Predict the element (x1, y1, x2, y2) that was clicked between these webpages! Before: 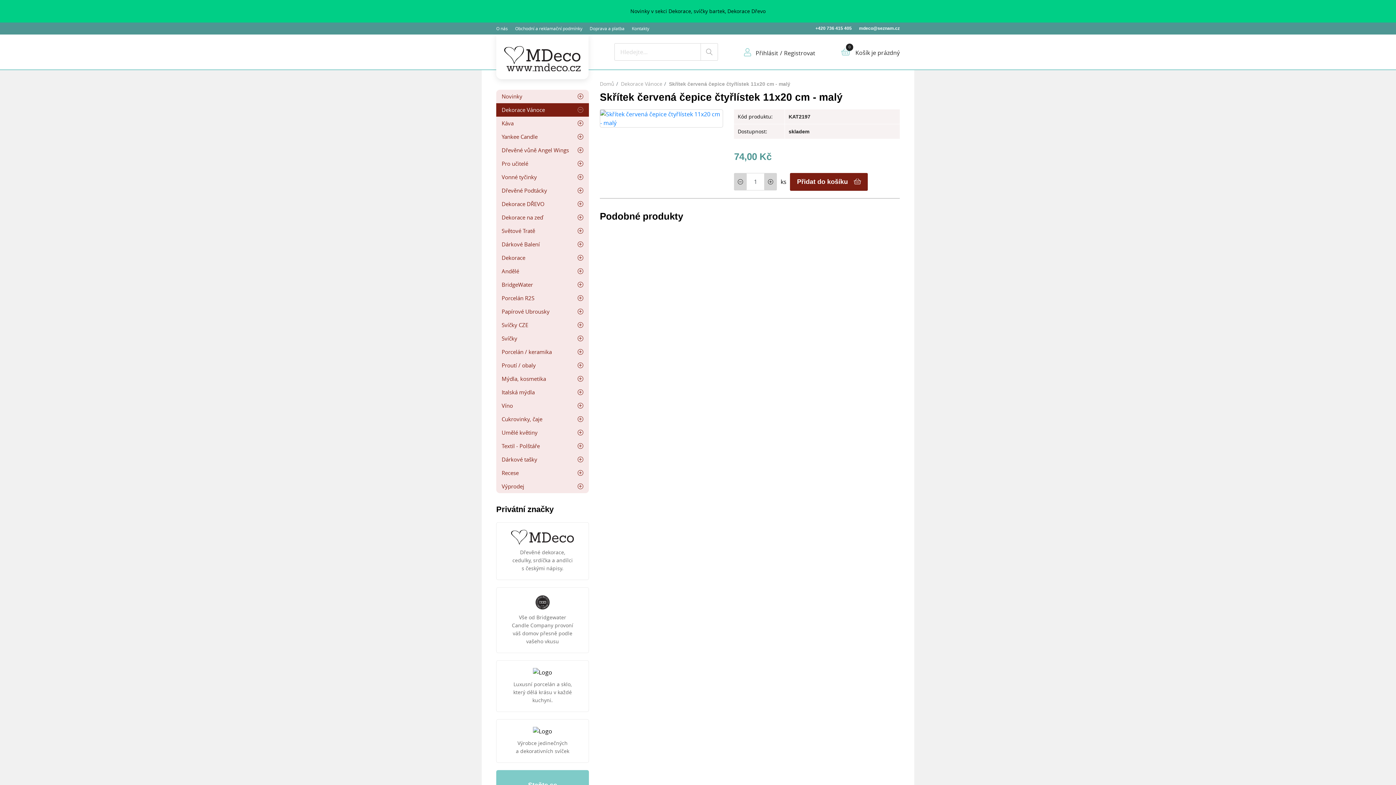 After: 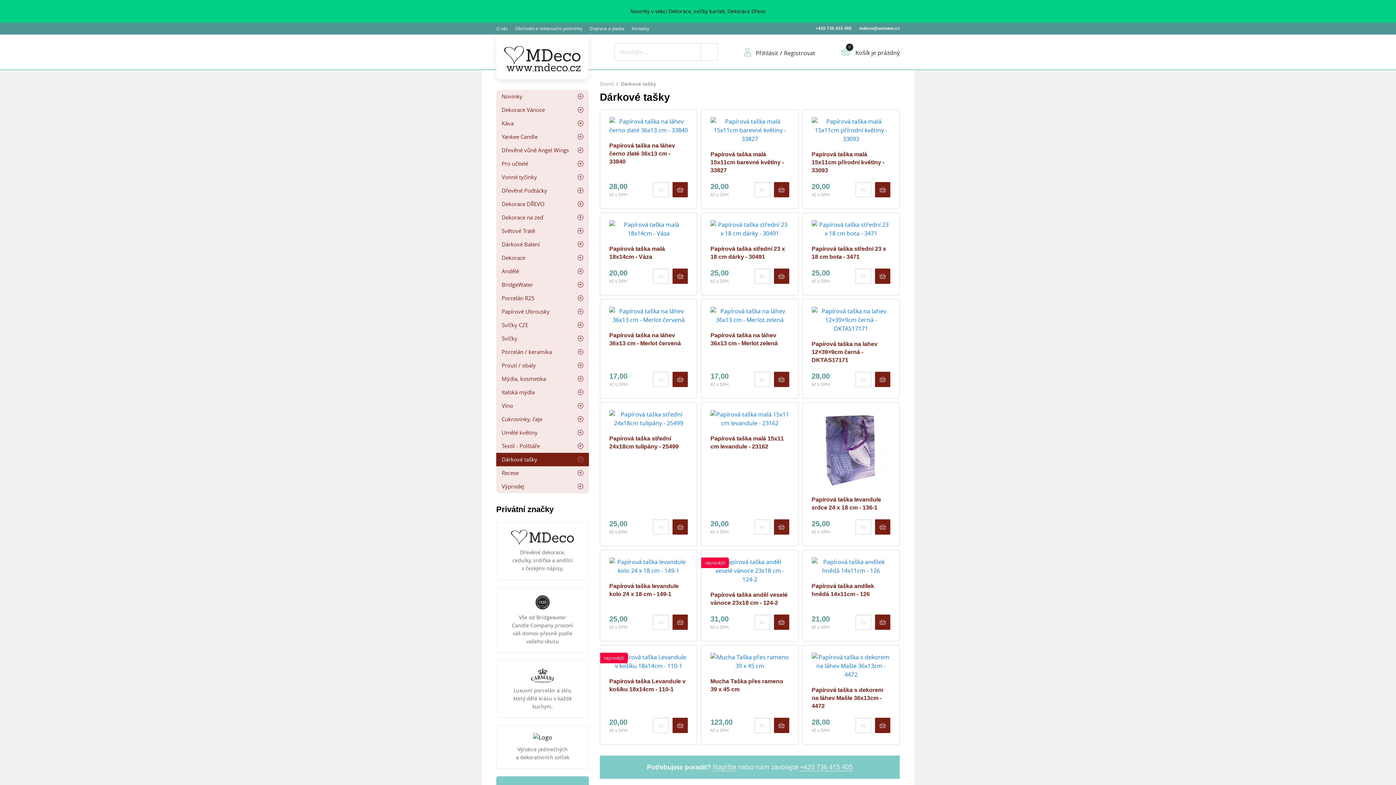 Action: bbox: (496, 453, 589, 466) label: Dárkové tašky